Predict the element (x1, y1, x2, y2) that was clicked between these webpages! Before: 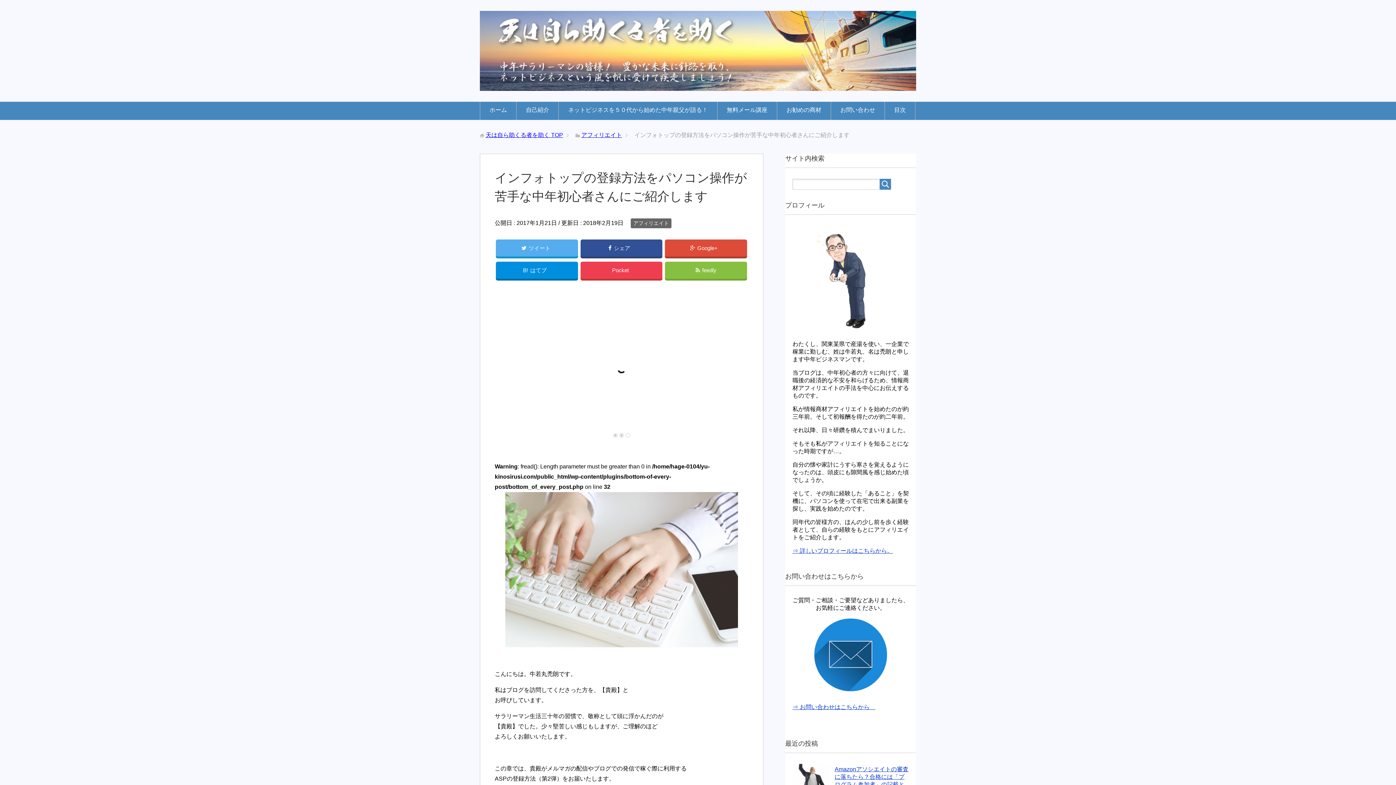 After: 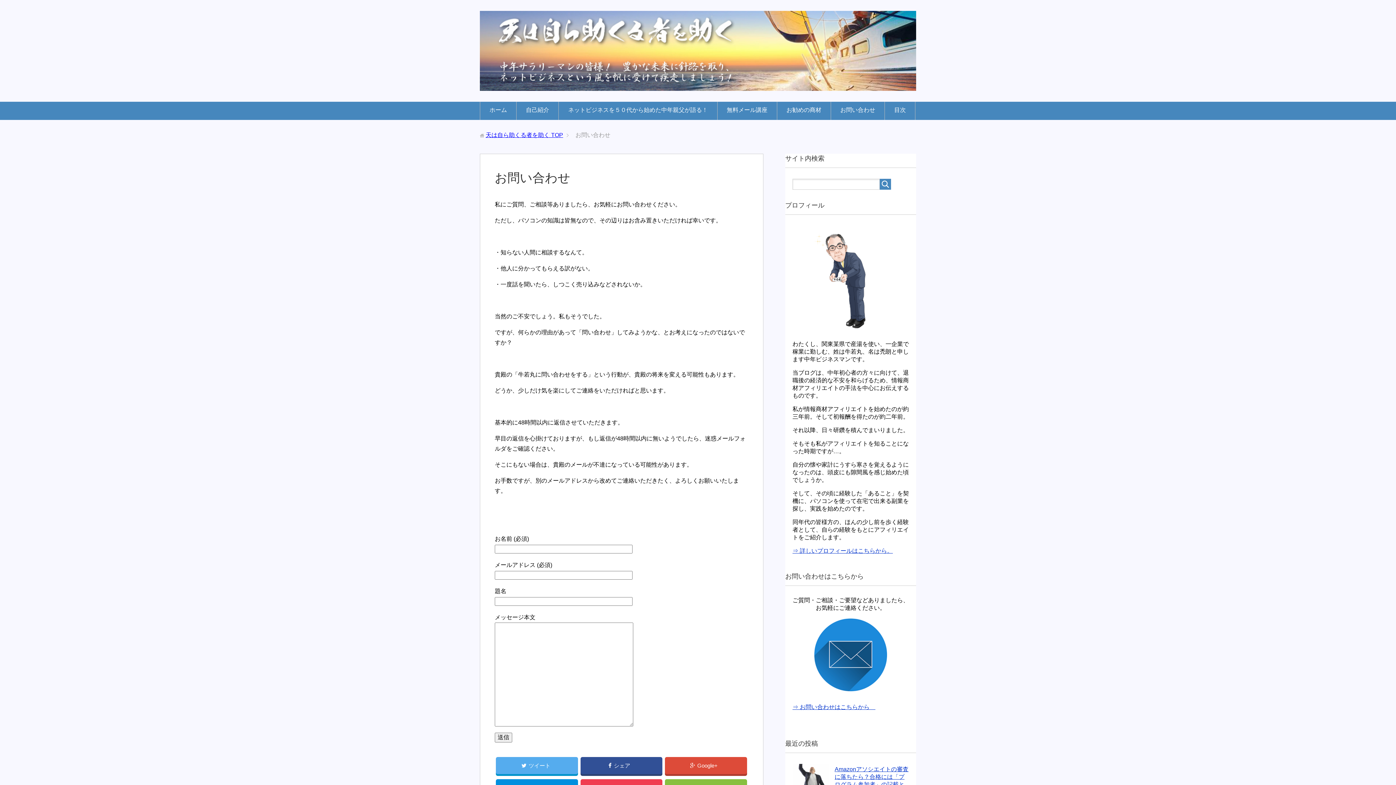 Action: label: ⇒ お問い合わせはこちらから　 bbox: (792, 704, 875, 710)